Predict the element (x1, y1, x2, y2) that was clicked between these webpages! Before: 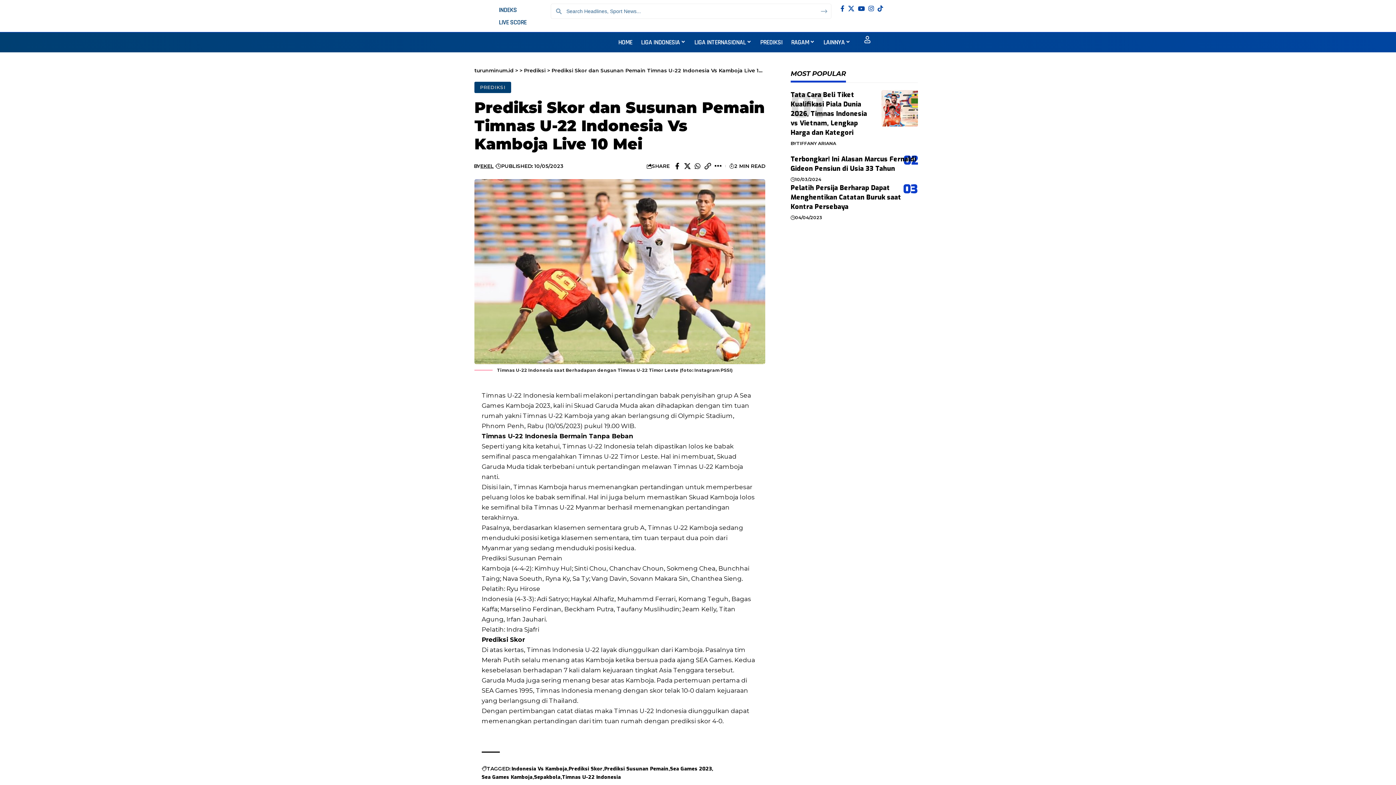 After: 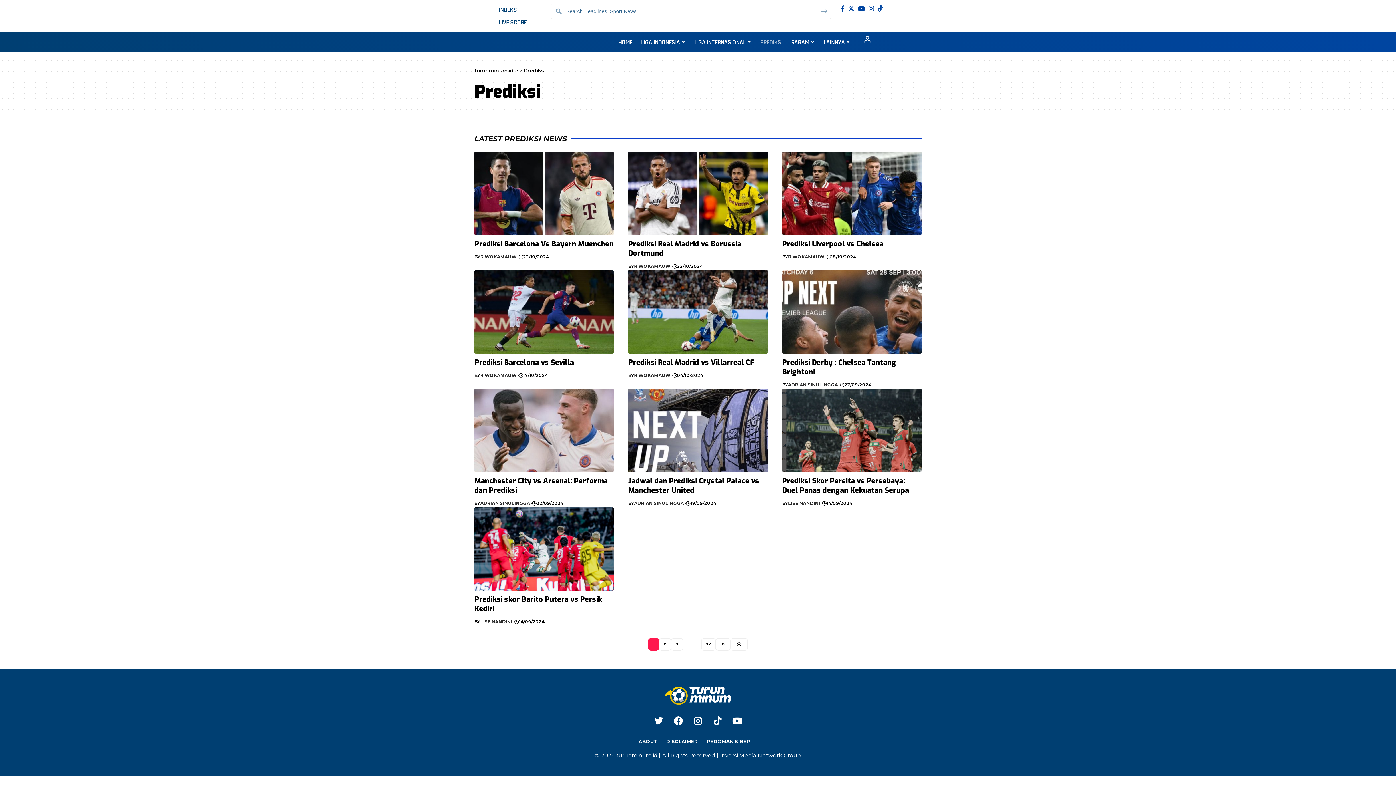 Action: label: PREDIKSI bbox: (474, 81, 511, 93)